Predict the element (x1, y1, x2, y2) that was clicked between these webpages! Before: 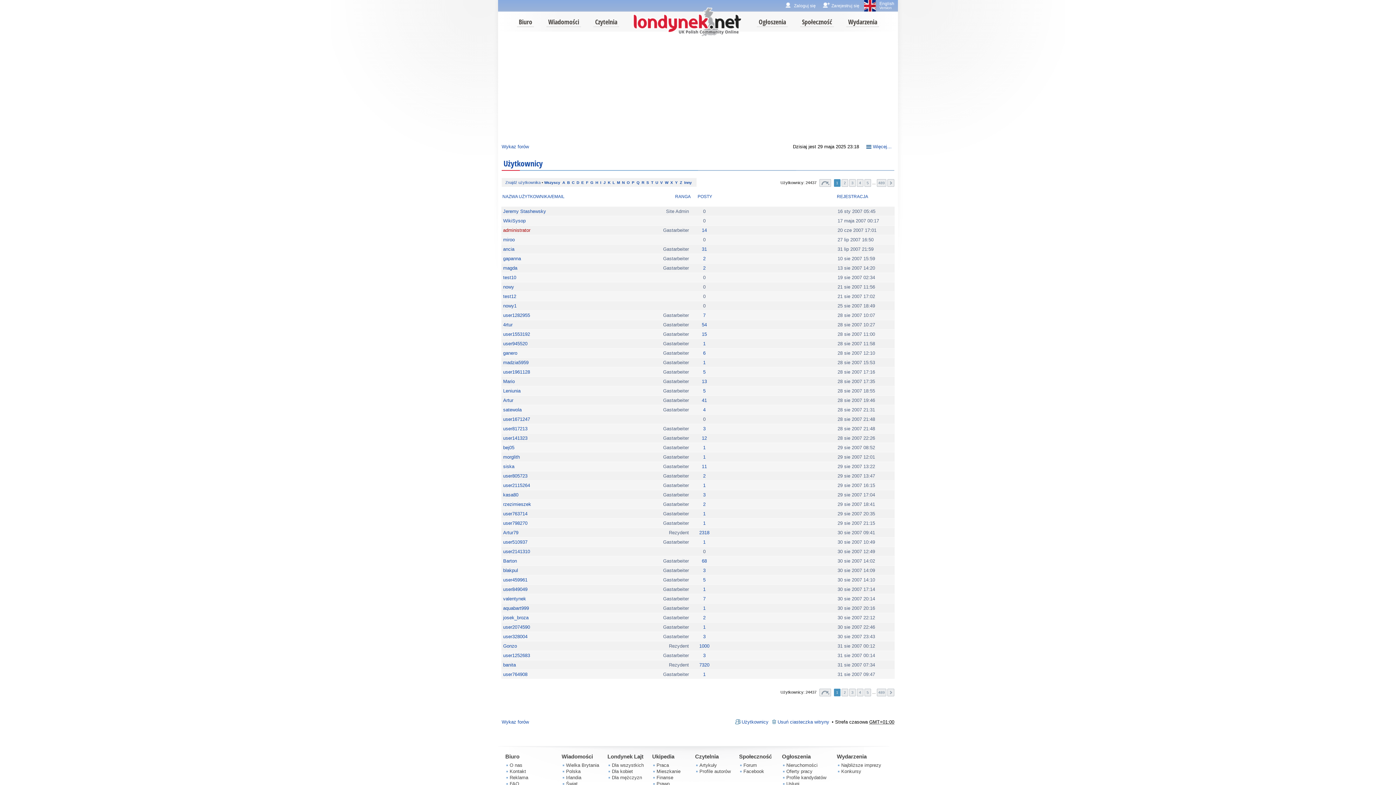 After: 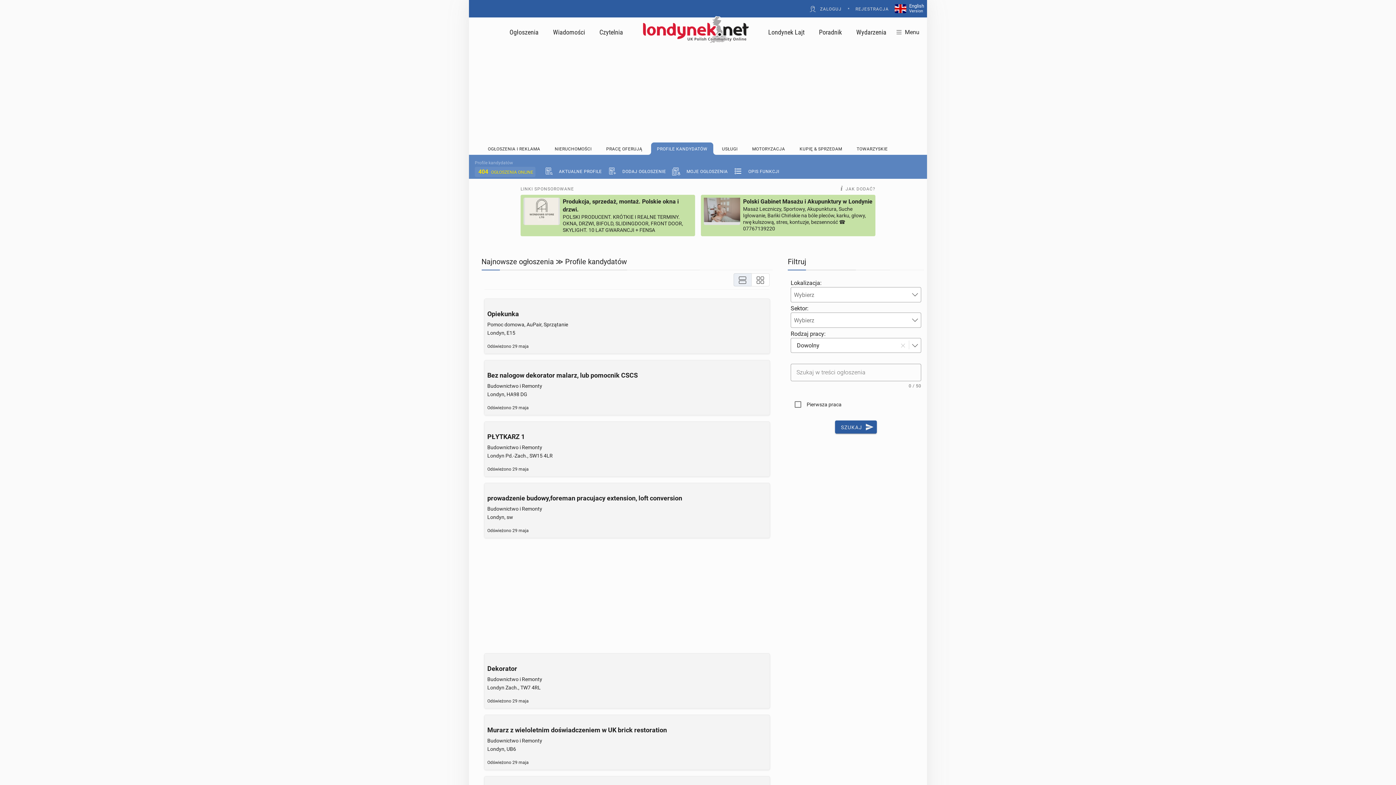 Action: bbox: (786, 775, 826, 780) label: Profile kandydatów